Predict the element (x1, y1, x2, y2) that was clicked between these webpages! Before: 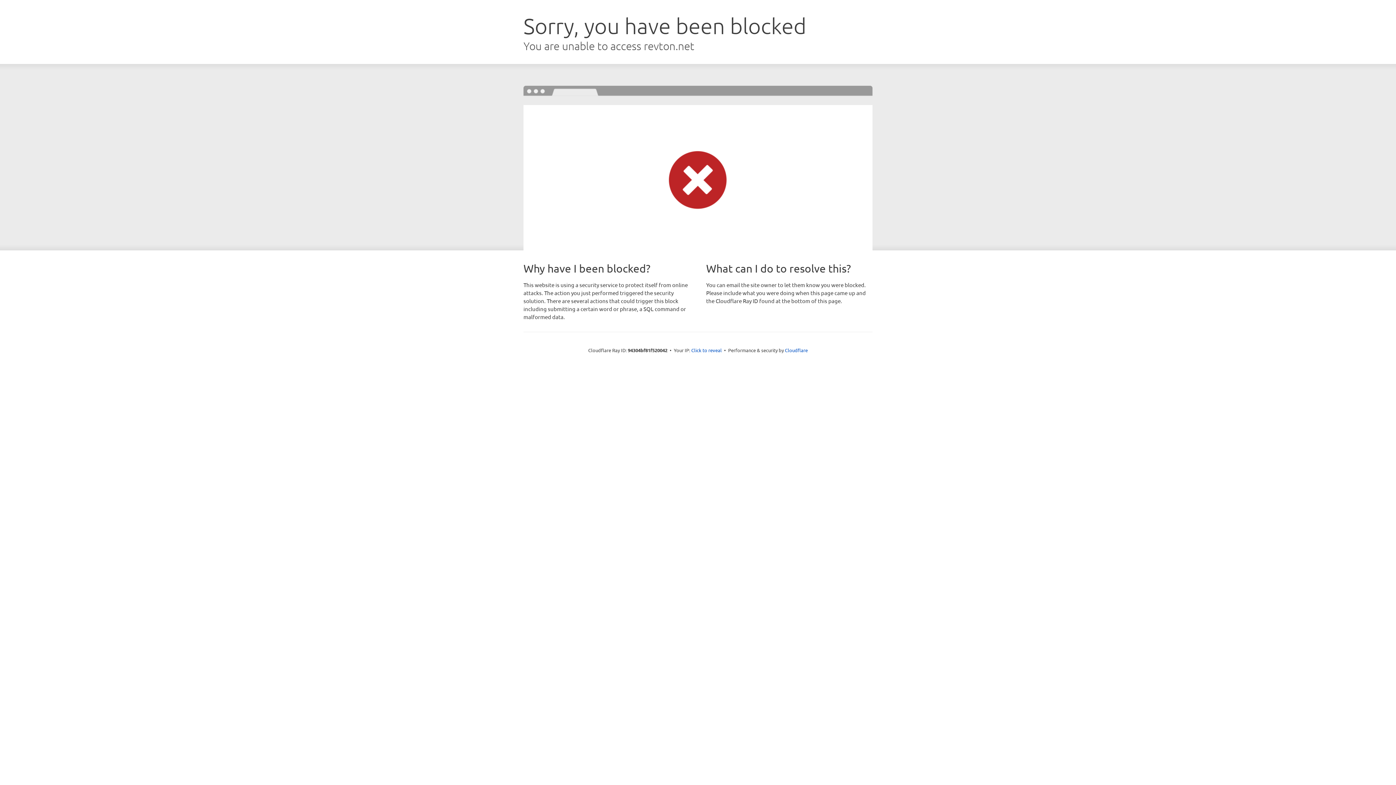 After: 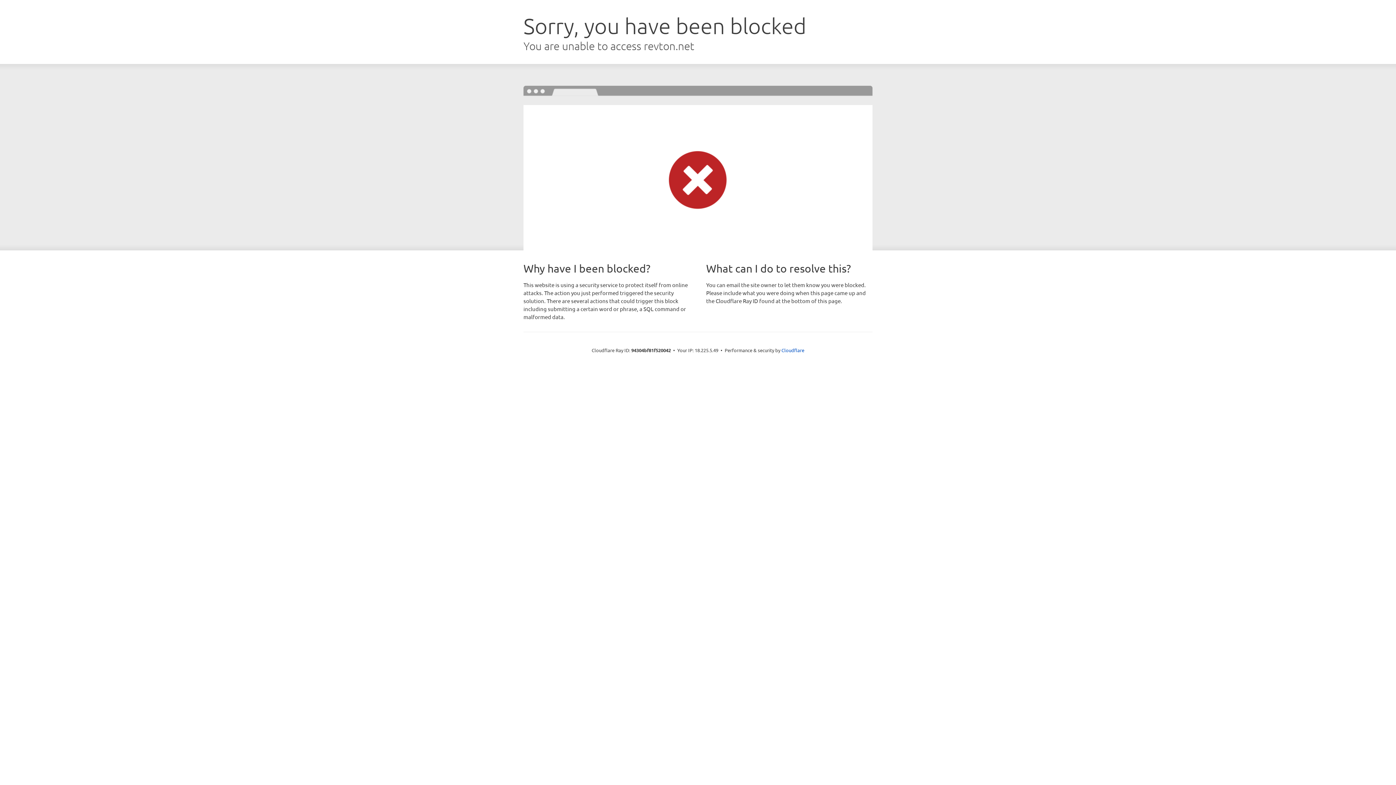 Action: bbox: (691, 346, 722, 353) label: Click to reveal